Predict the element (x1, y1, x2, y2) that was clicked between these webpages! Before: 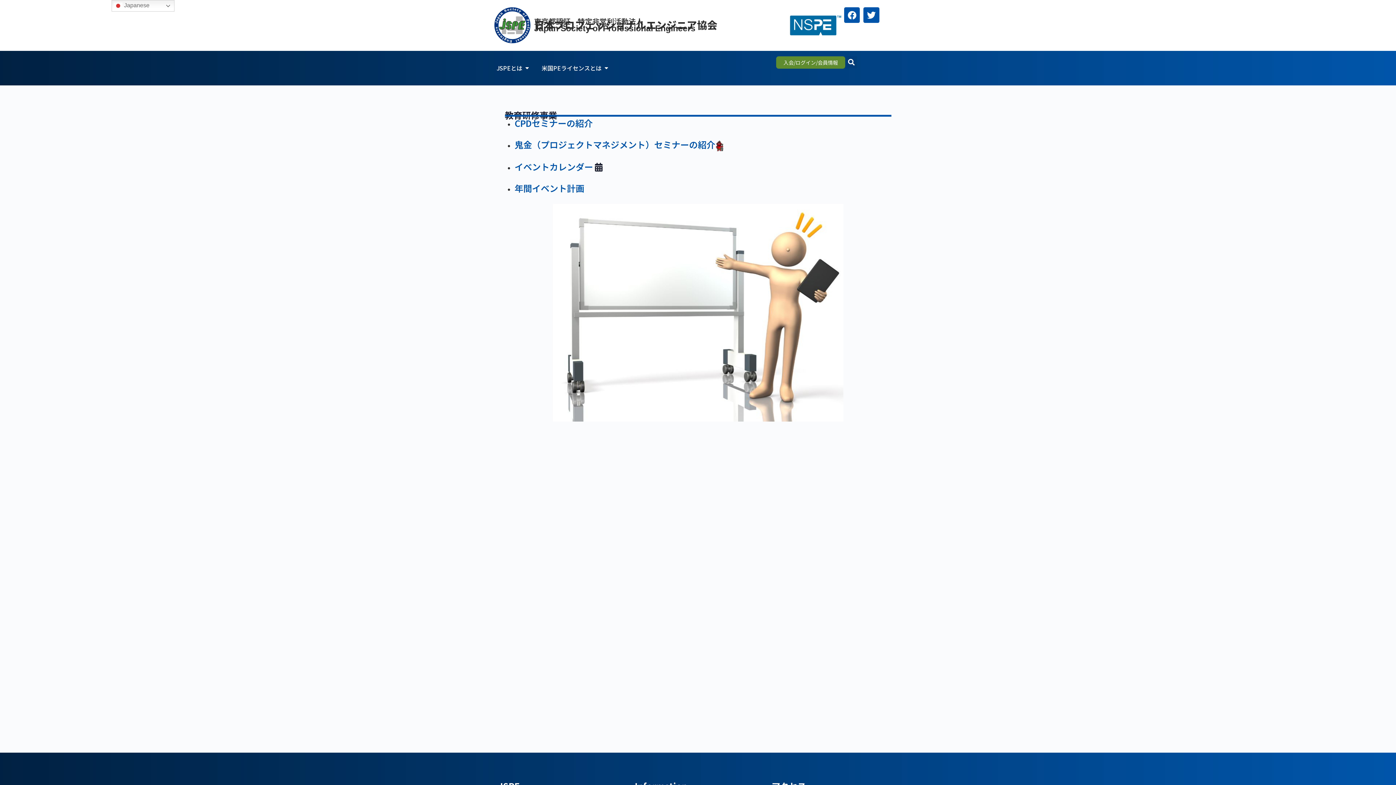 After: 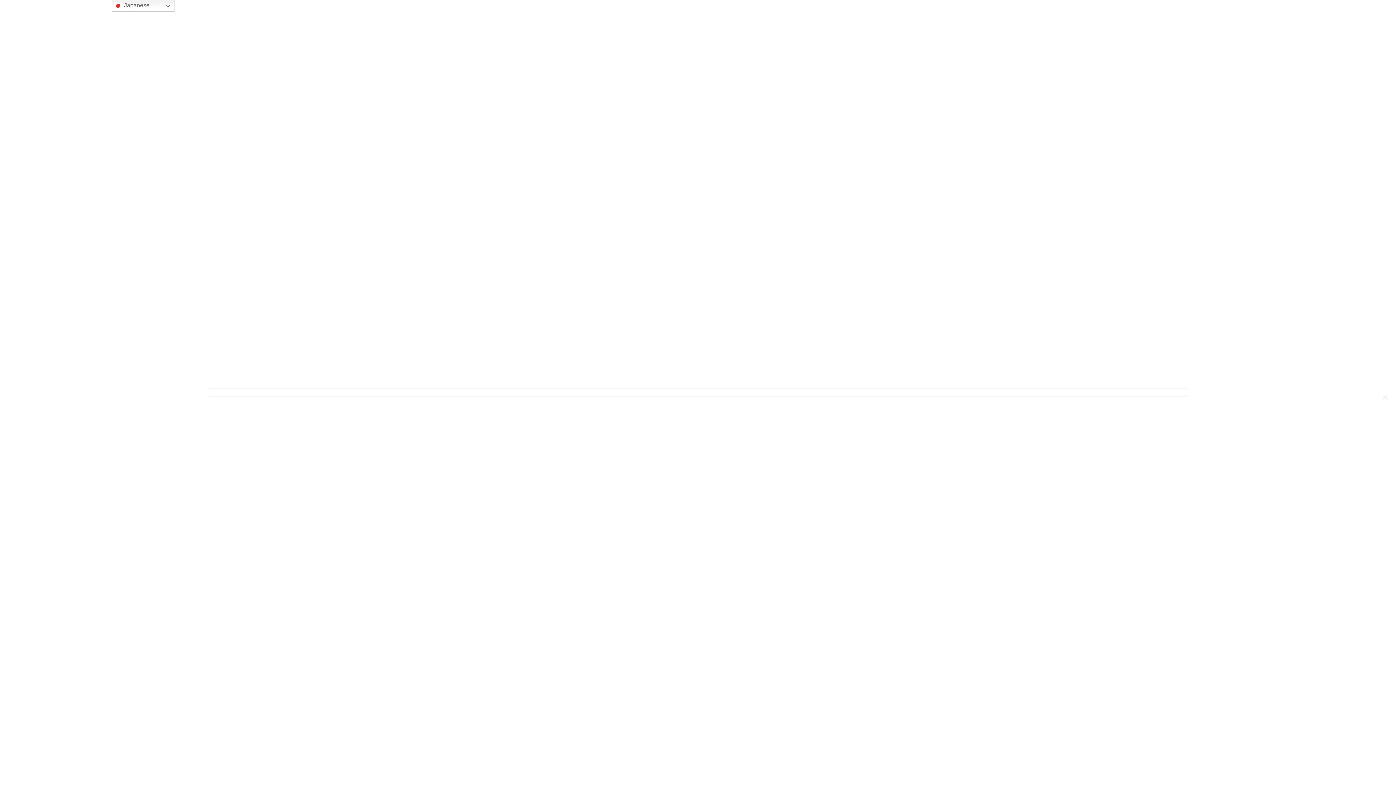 Action: label: 検索 bbox: (845, 56, 857, 68)